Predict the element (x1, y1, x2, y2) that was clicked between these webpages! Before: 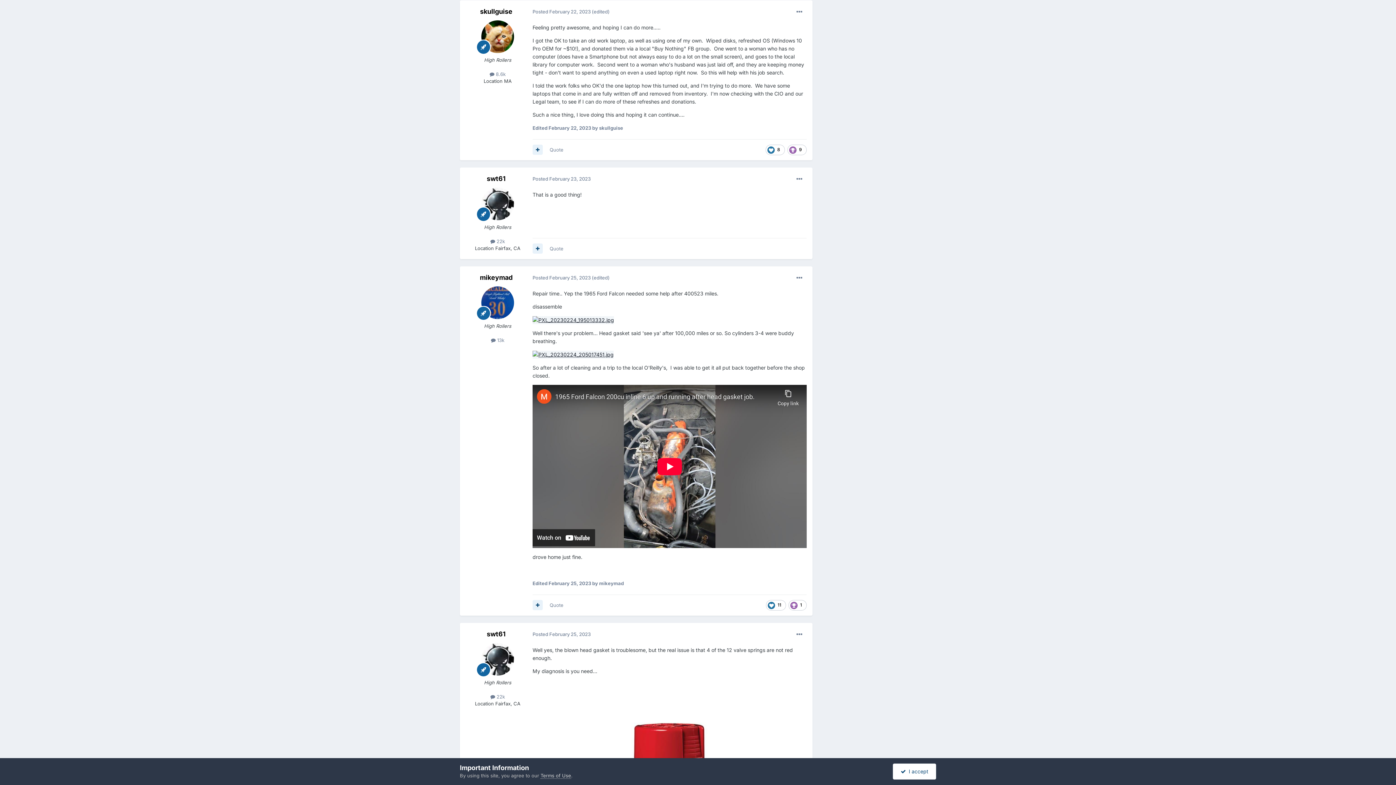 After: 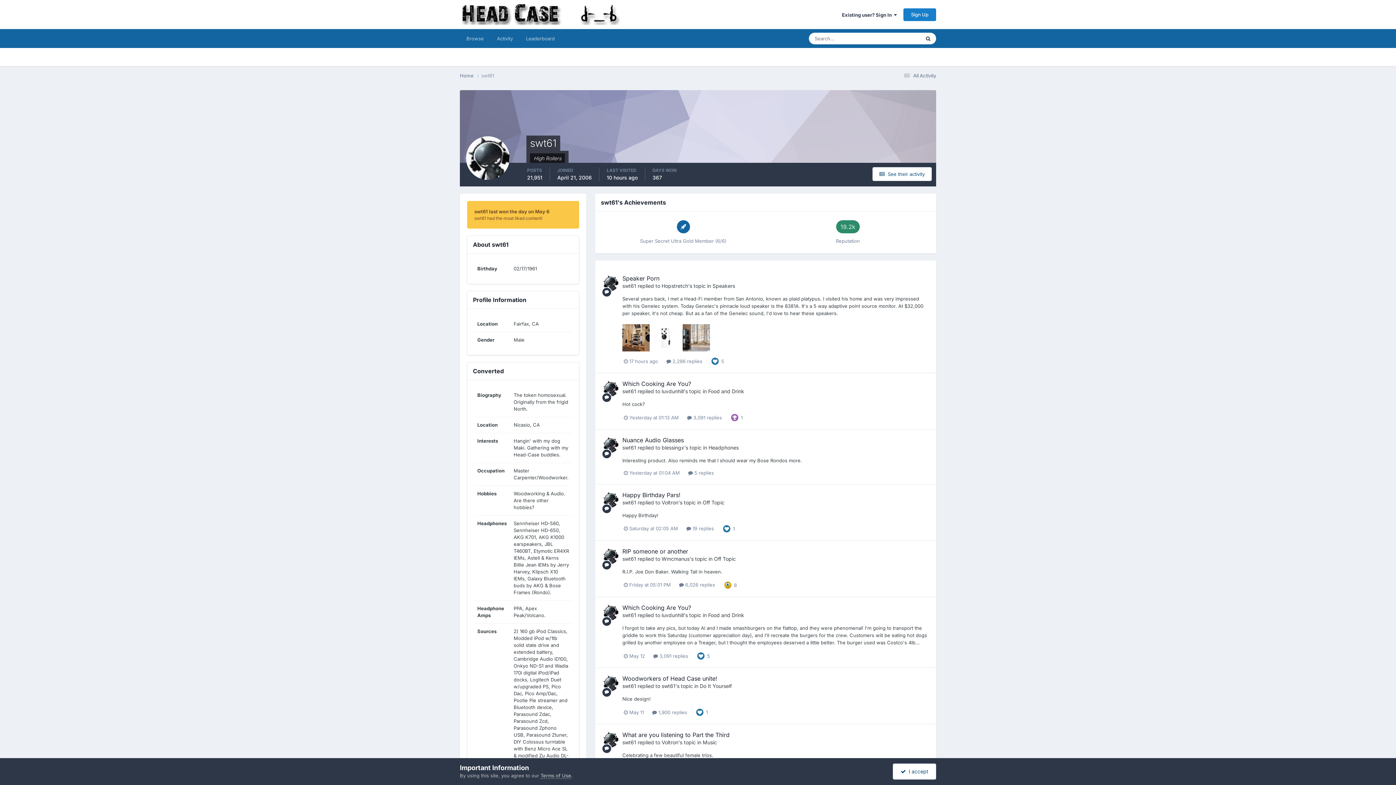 Action: label: swt61 bbox: (486, 174, 505, 182)